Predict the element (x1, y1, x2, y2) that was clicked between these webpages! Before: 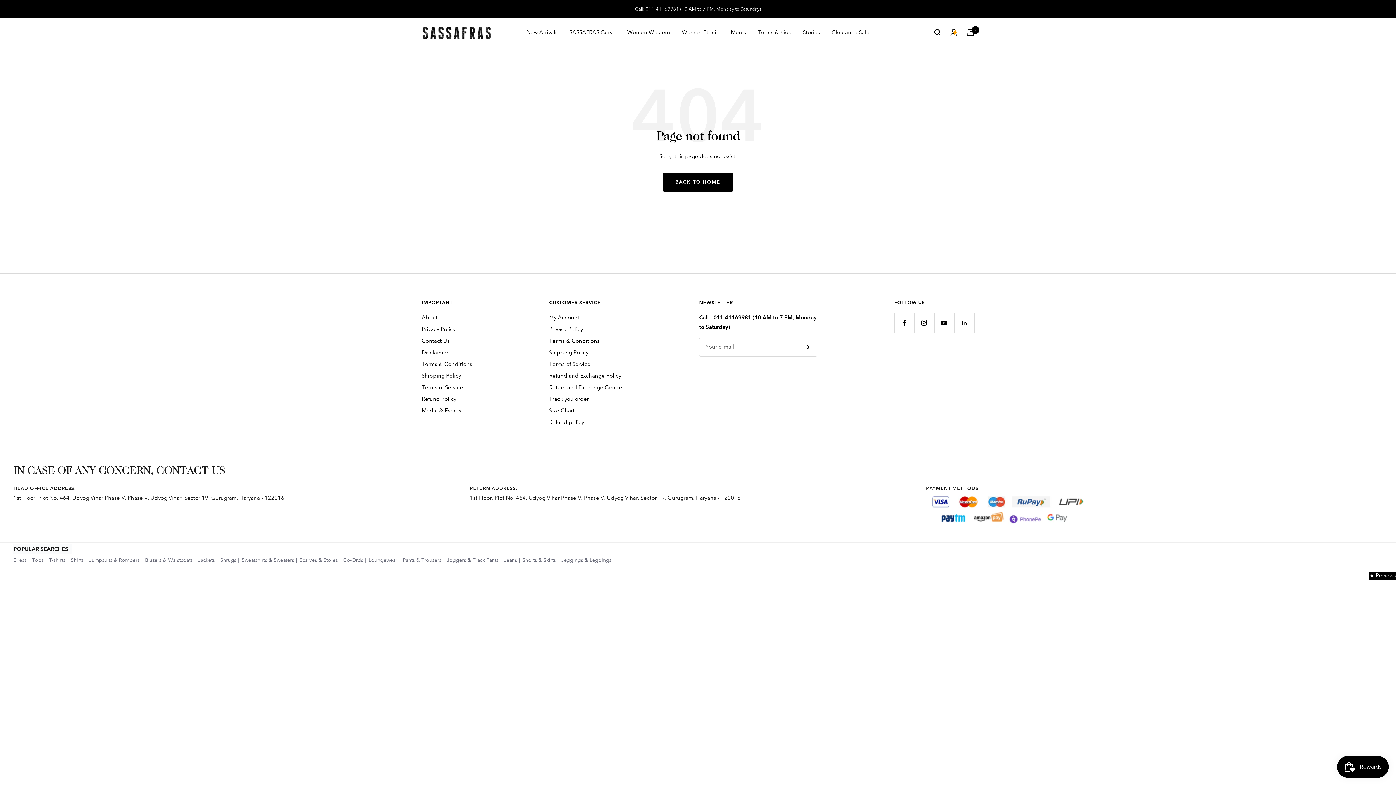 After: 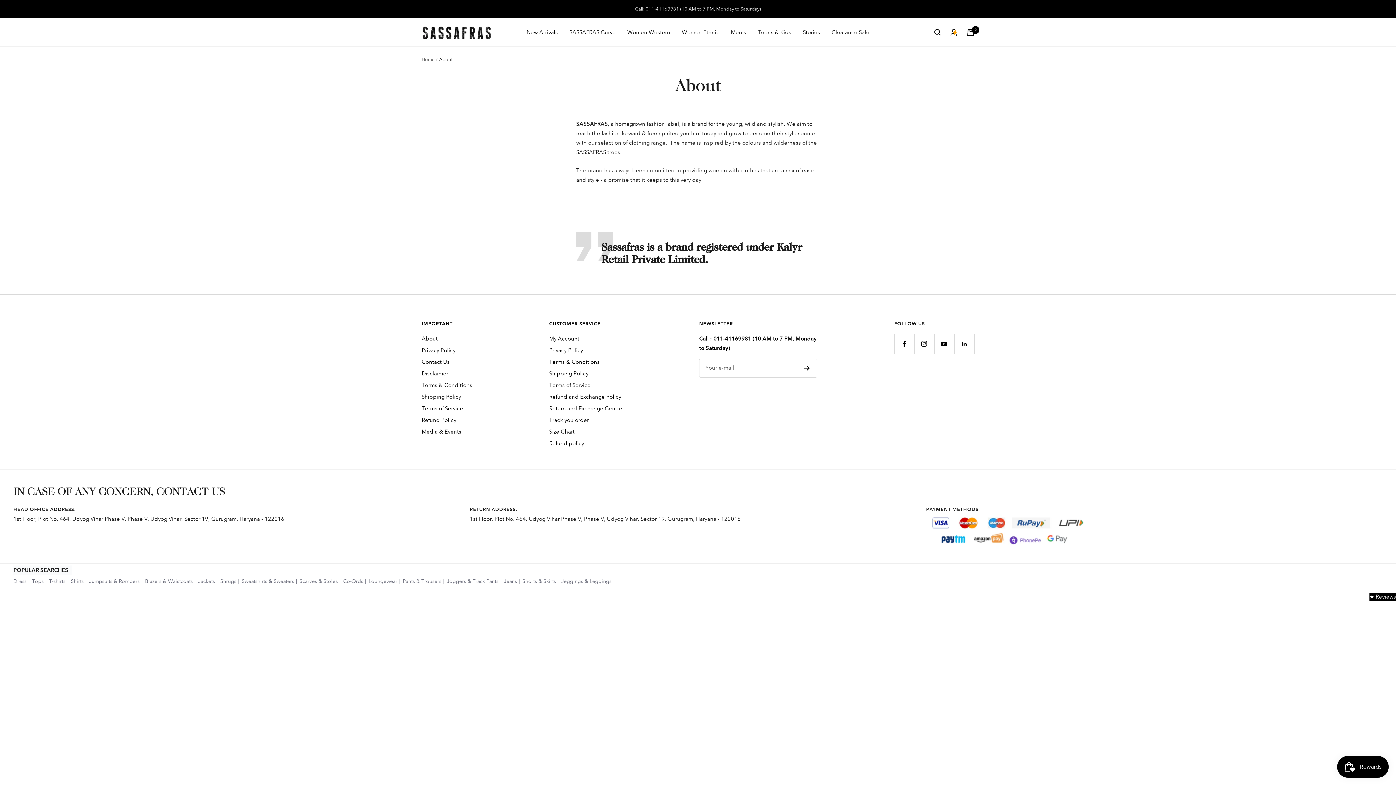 Action: label: About bbox: (421, 312, 437, 322)